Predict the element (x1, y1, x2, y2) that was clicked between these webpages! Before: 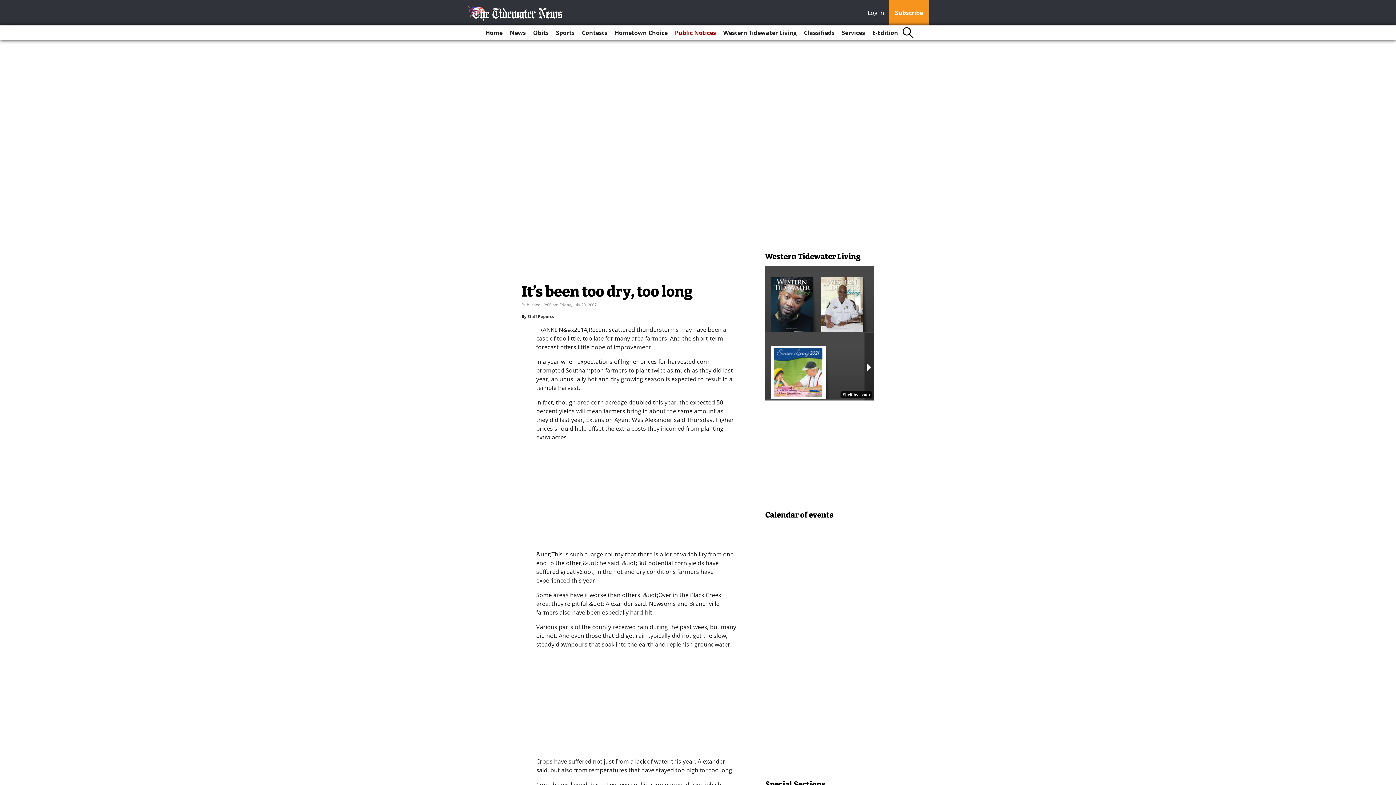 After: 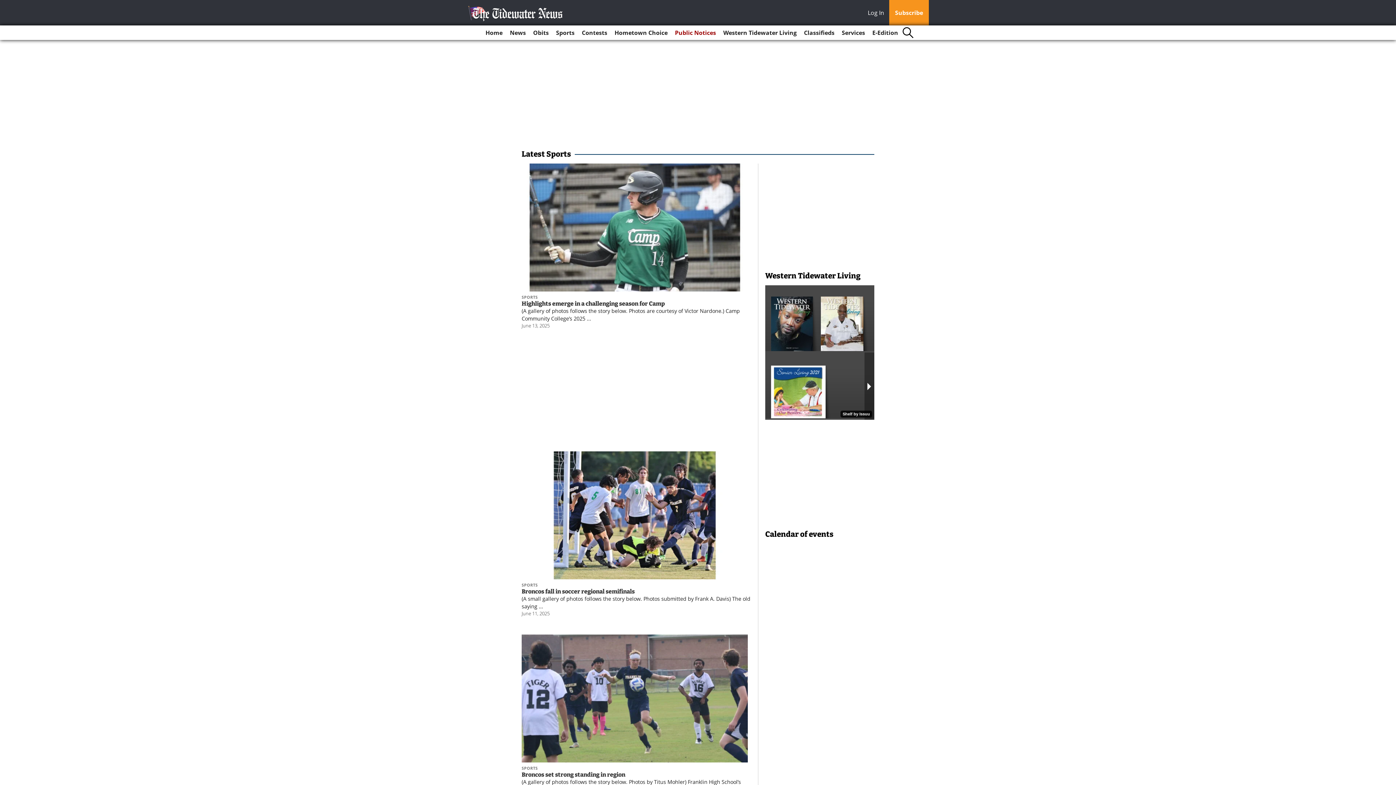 Action: bbox: (553, 25, 577, 40) label: Sports